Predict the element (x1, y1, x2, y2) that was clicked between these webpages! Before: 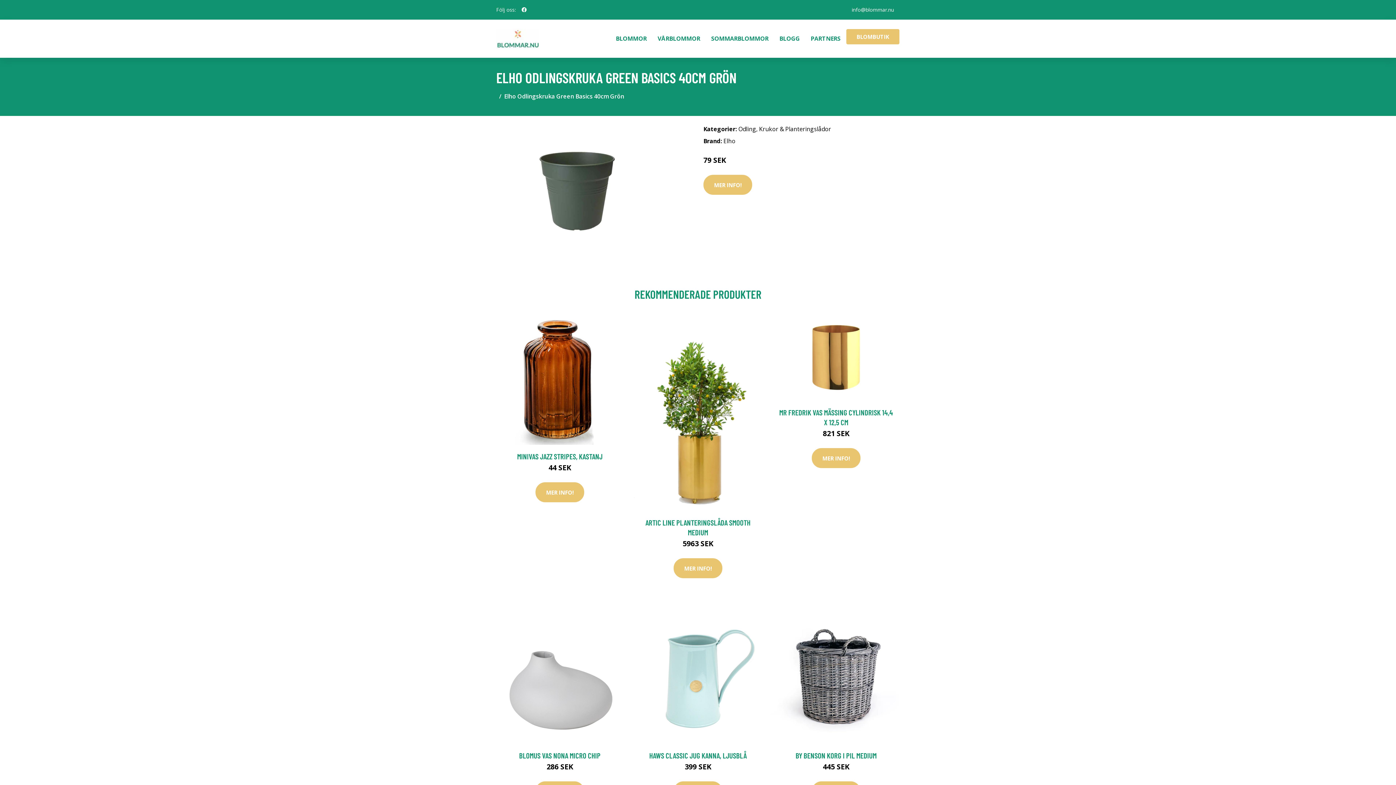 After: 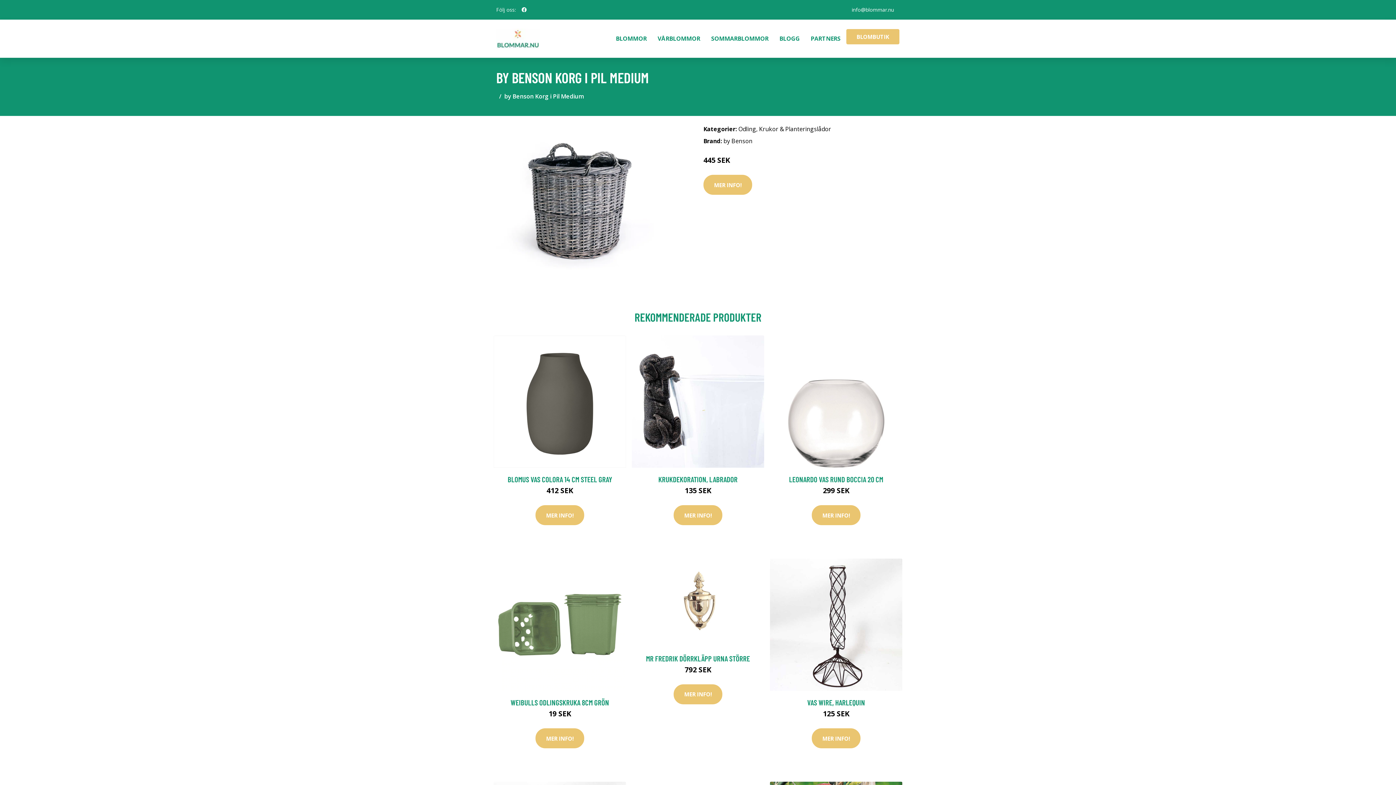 Action: bbox: (795, 751, 876, 760) label: BY BENSON KORG I PIL MEDIUM